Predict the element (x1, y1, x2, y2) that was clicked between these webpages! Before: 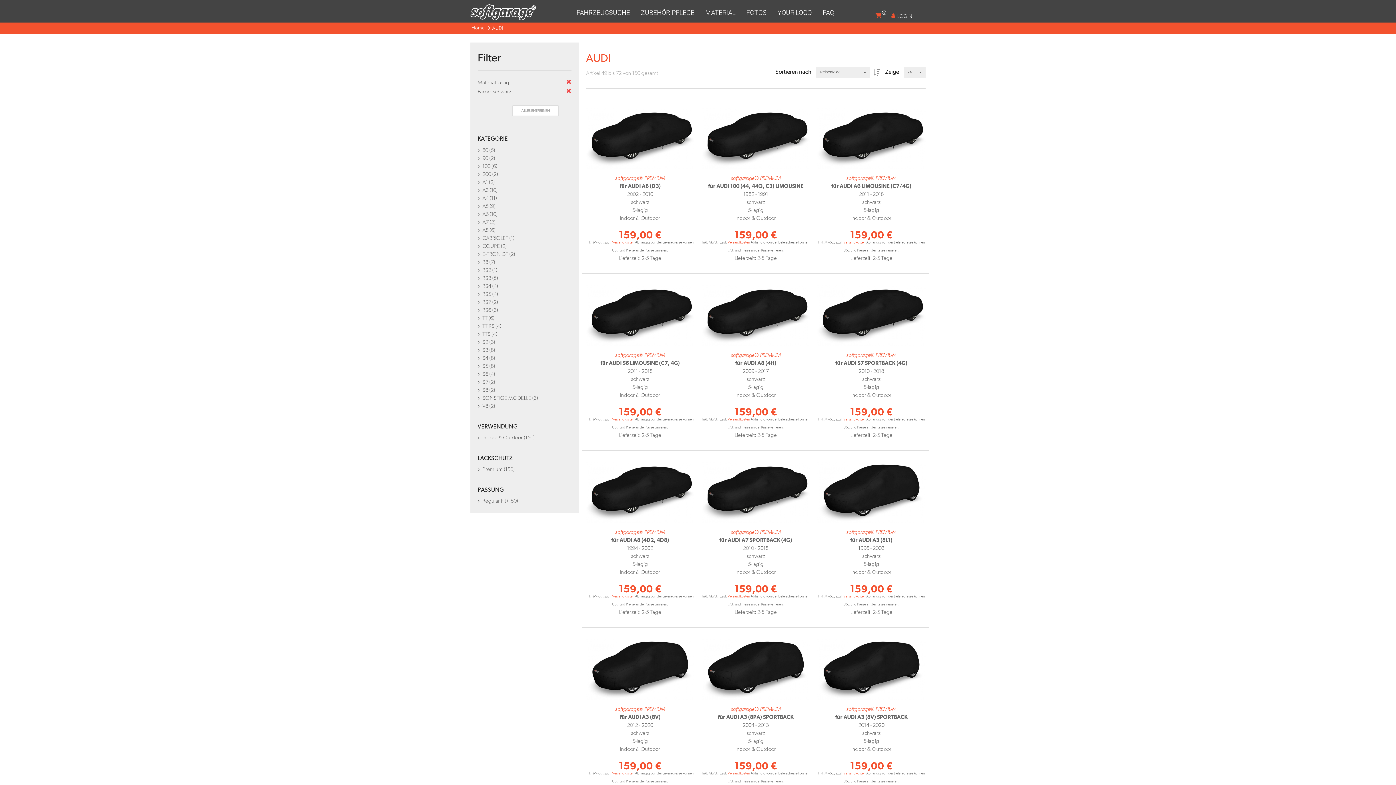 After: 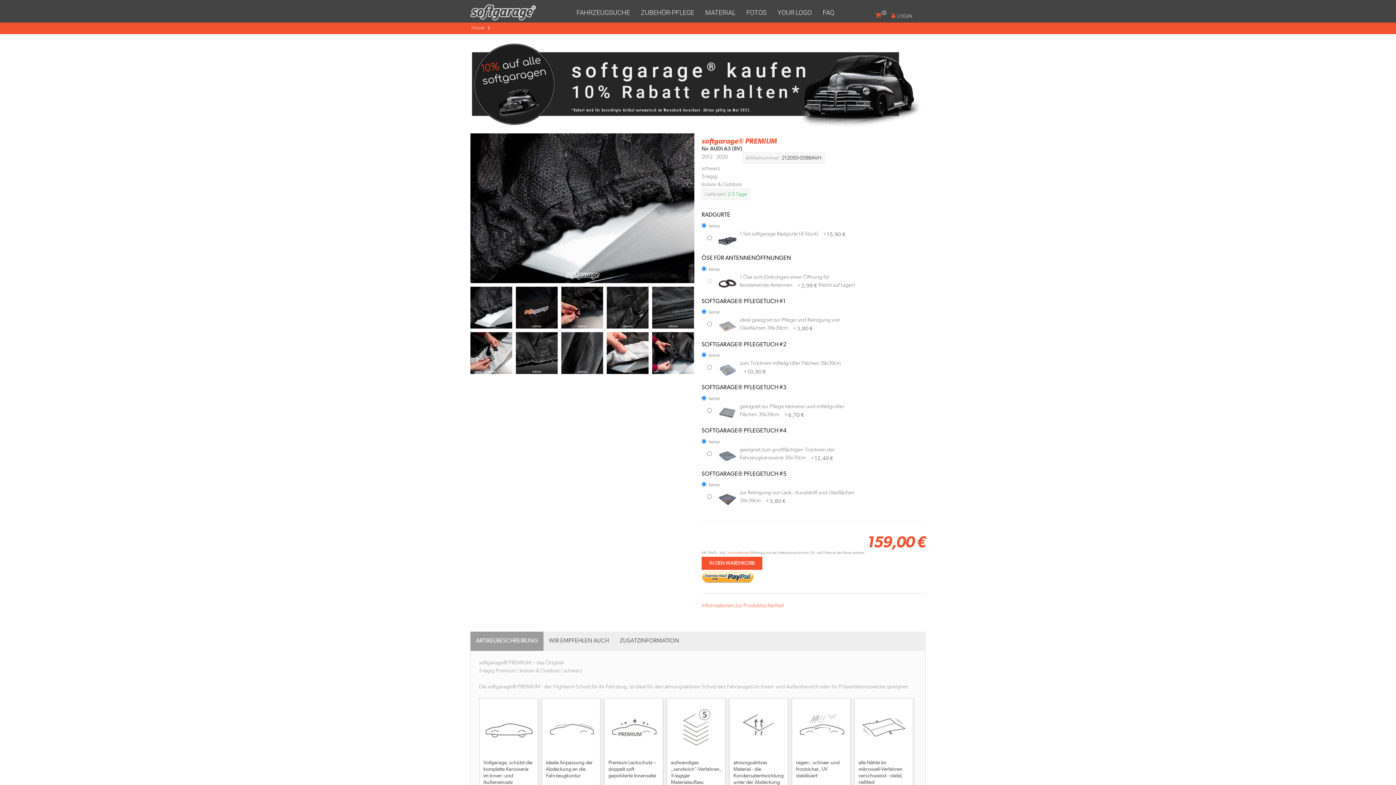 Action: bbox: (586, 639, 694, 700)